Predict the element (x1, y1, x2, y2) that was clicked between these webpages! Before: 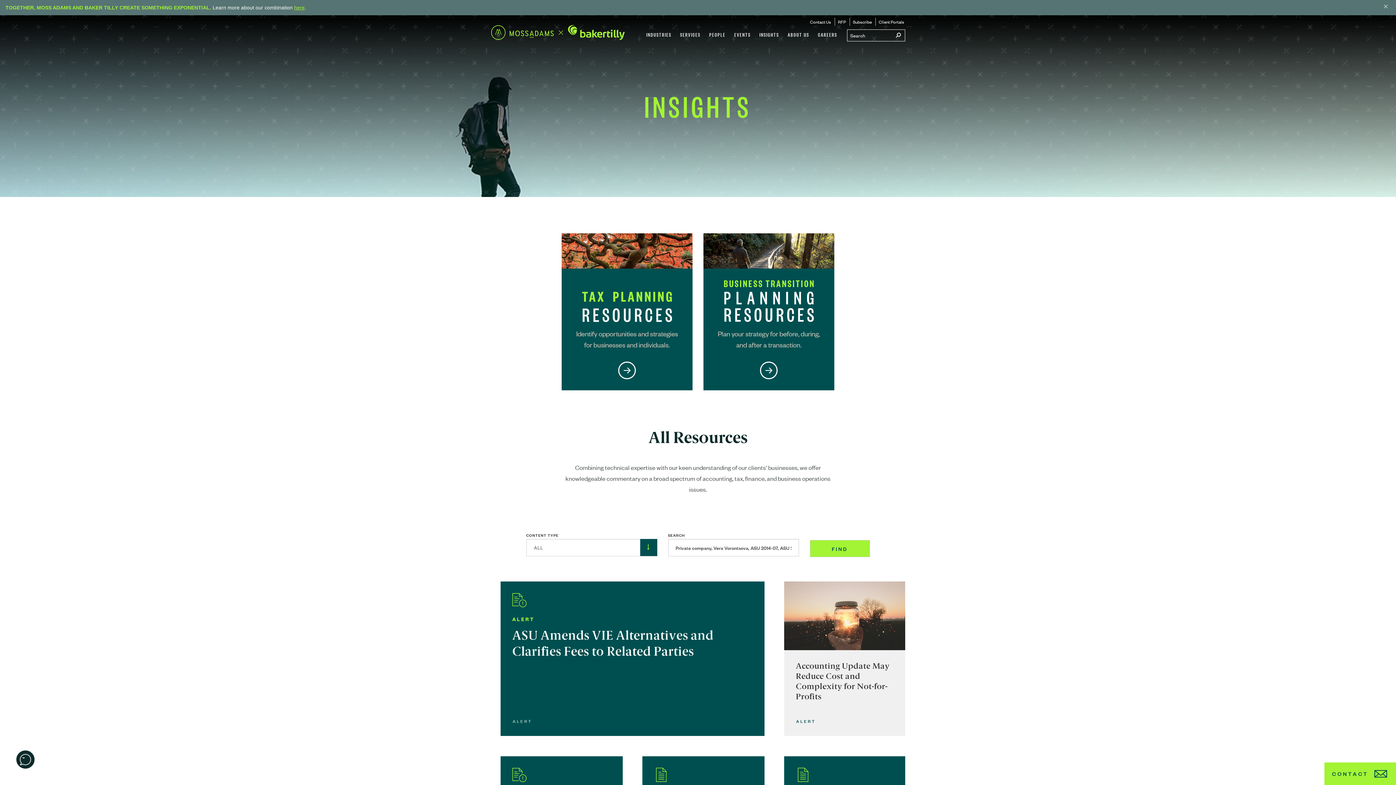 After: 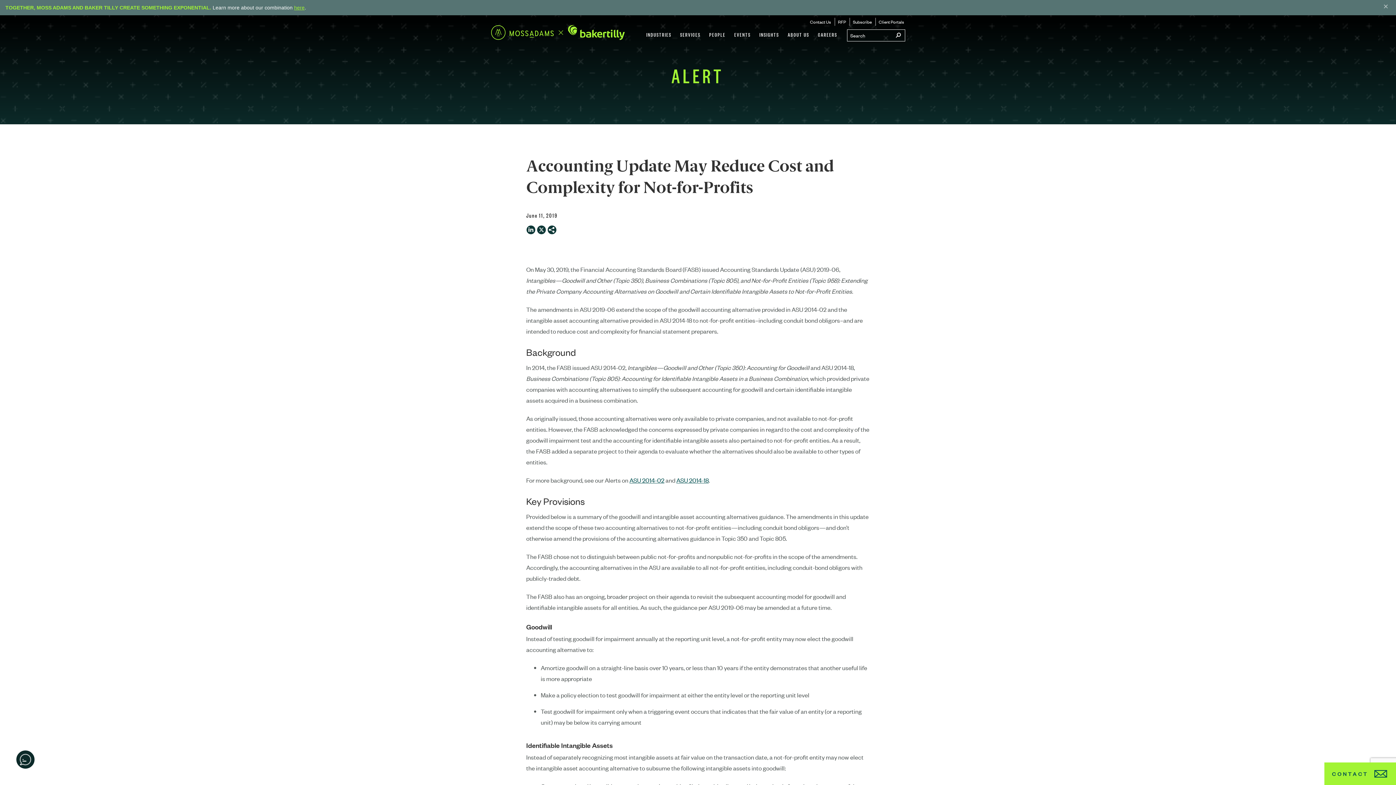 Action: bbox: (784, 581, 906, 736) label: ALERT
Accounting Update May Reduce Cost and Complexity for Not-for-Profits
ALERT